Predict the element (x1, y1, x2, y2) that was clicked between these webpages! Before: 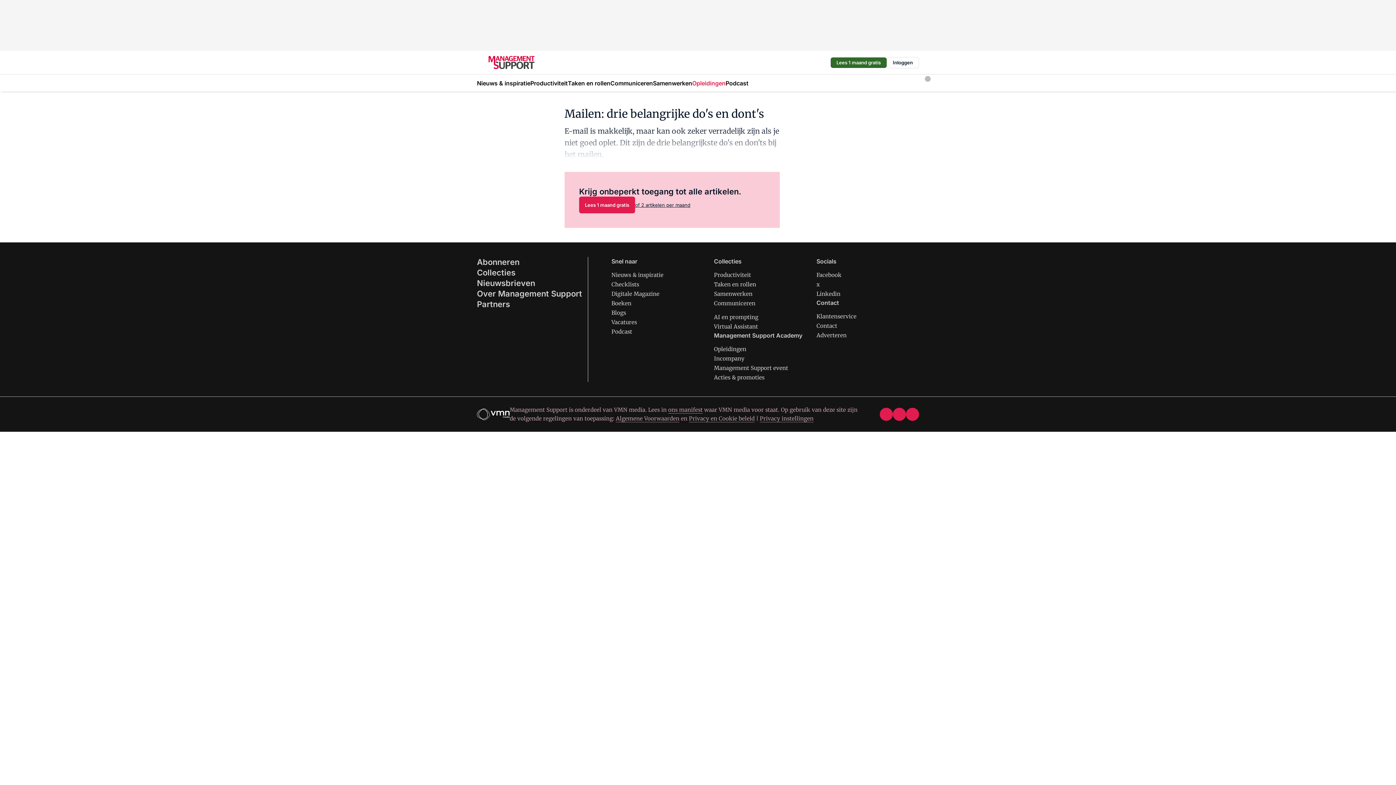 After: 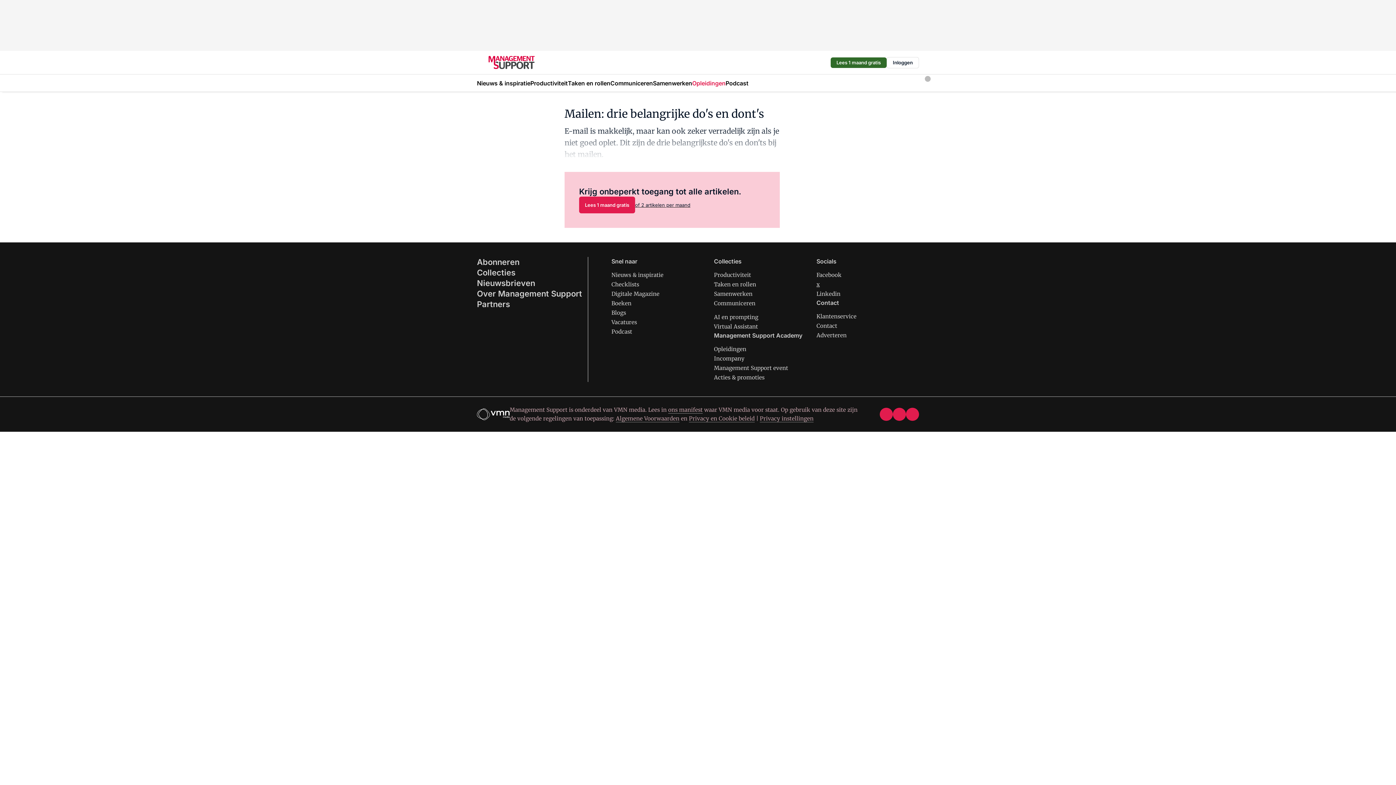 Action: label: x bbox: (816, 281, 820, 288)